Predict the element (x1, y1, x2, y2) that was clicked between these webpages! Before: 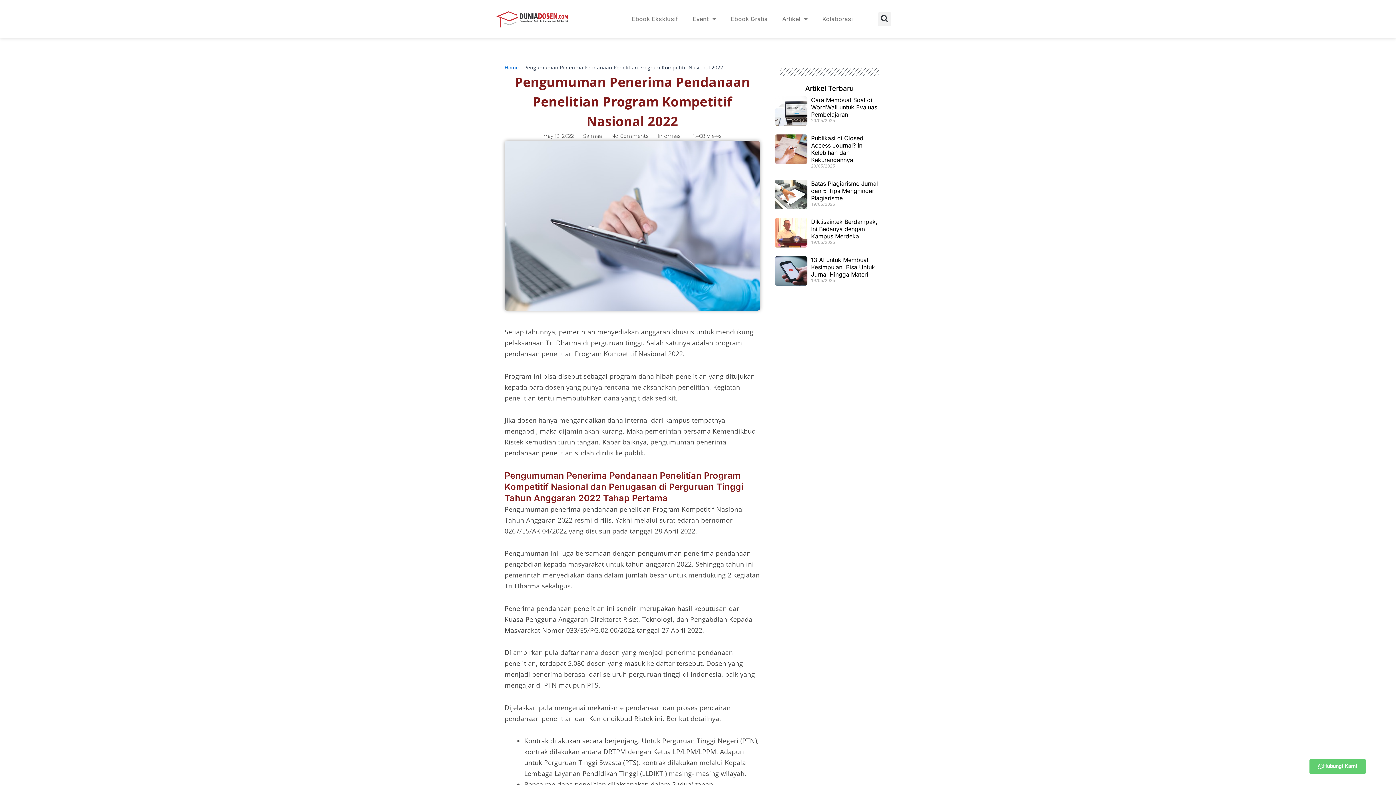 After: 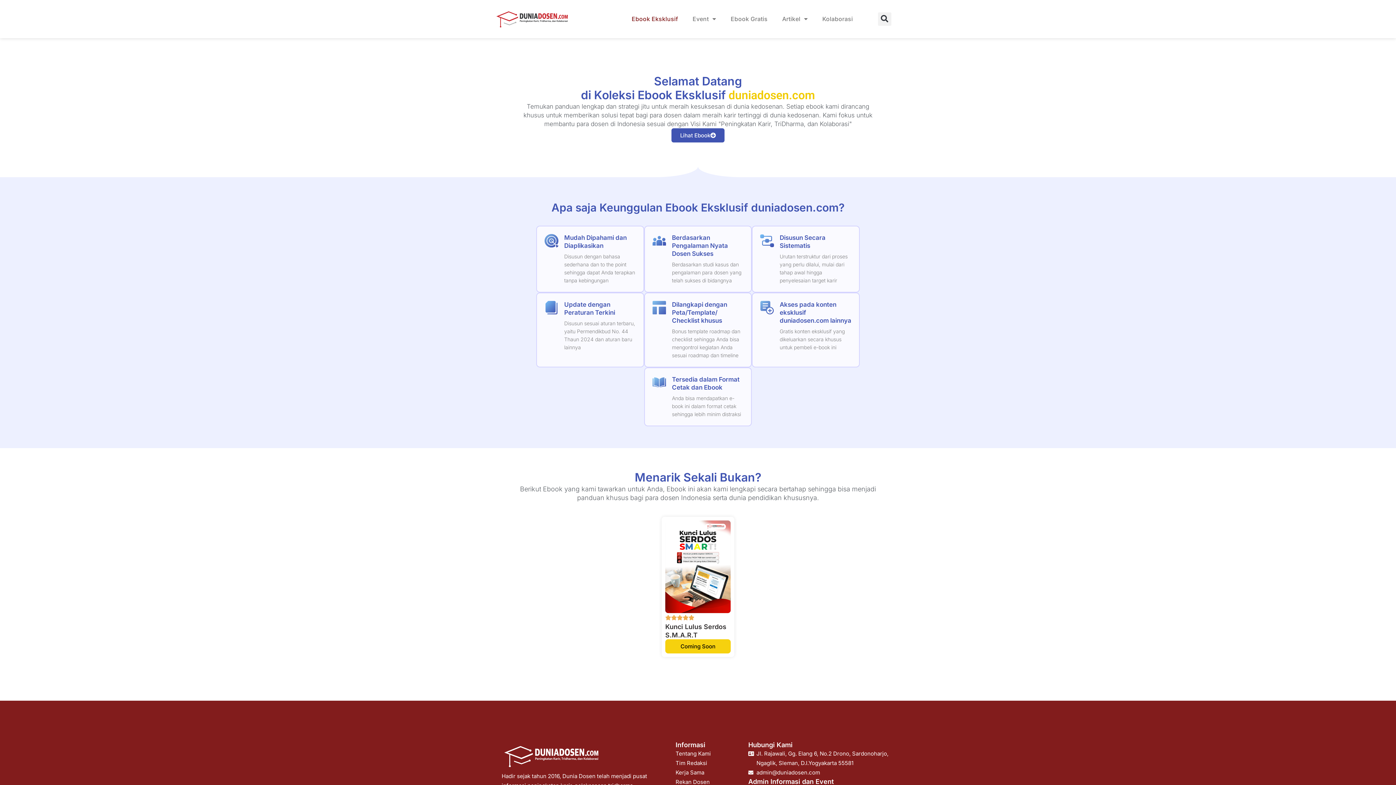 Action: label: Ebook Eksklusif bbox: (624, 10, 685, 27)